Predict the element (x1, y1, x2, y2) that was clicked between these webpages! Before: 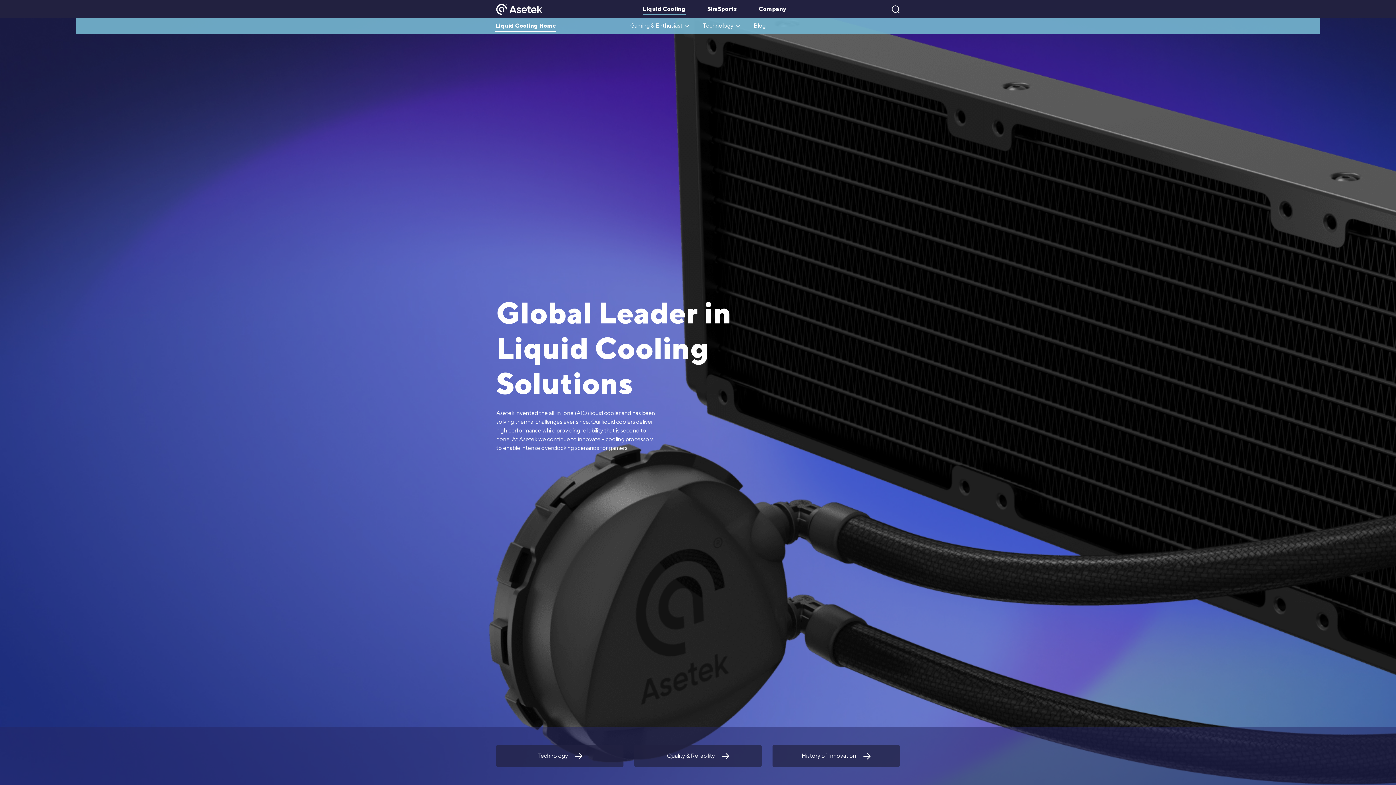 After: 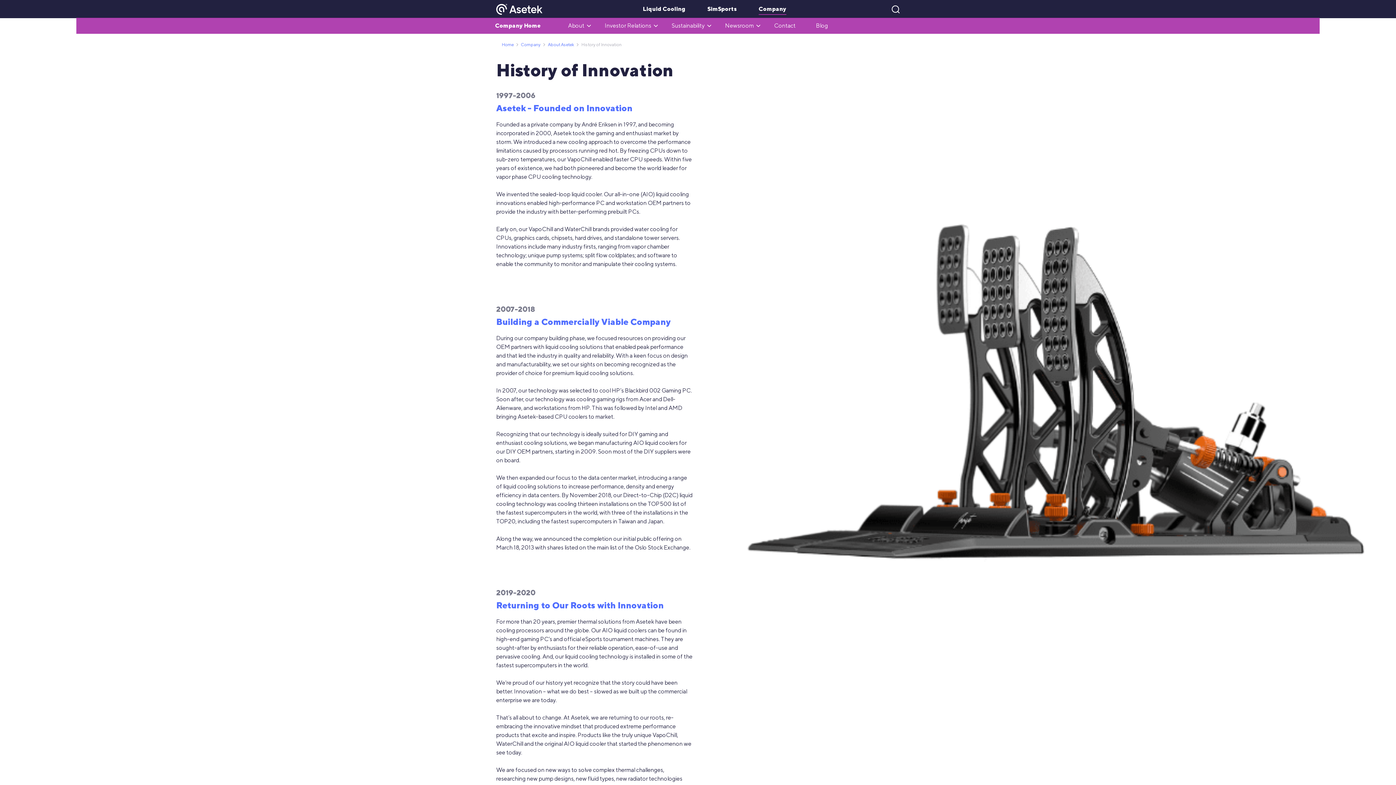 Action: label: History of Innovation  bbox: (772, 745, 900, 767)